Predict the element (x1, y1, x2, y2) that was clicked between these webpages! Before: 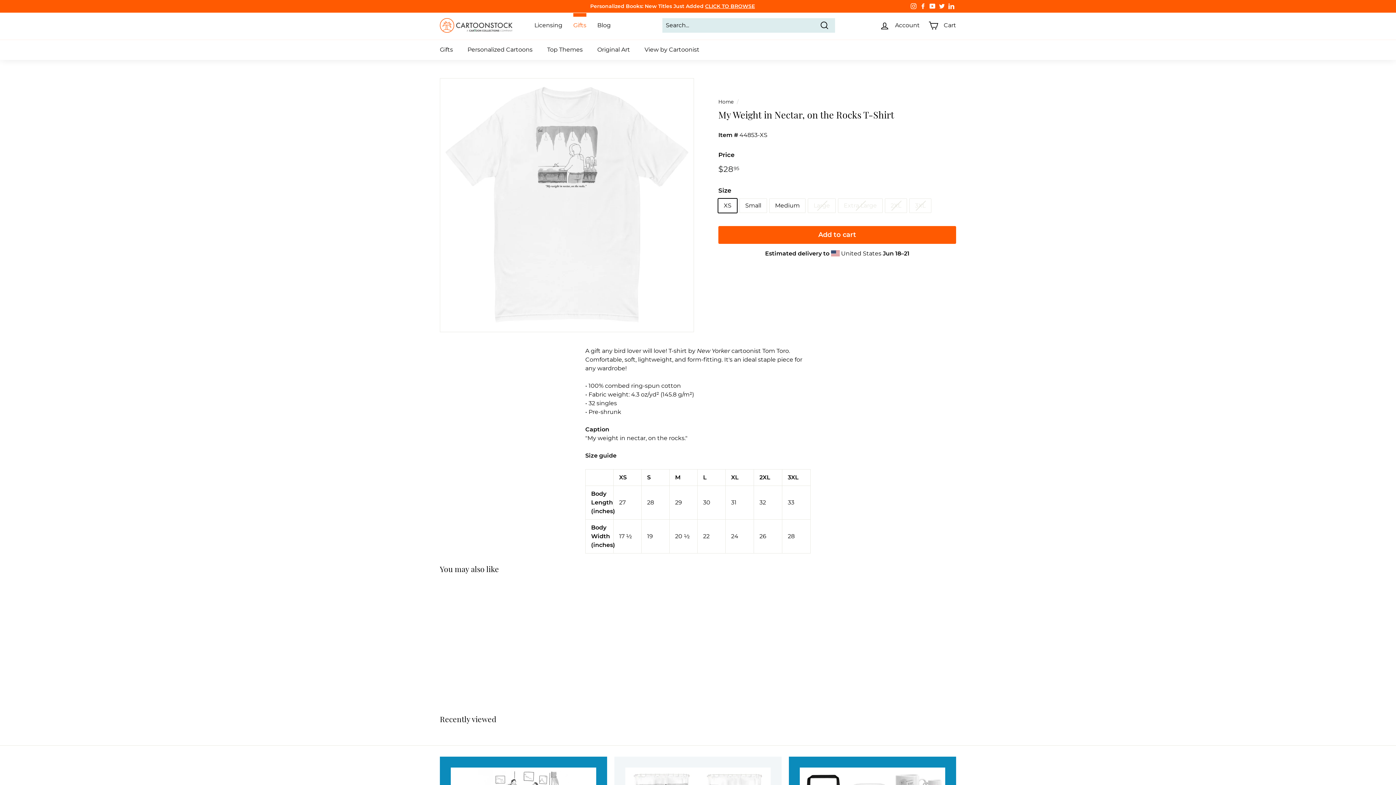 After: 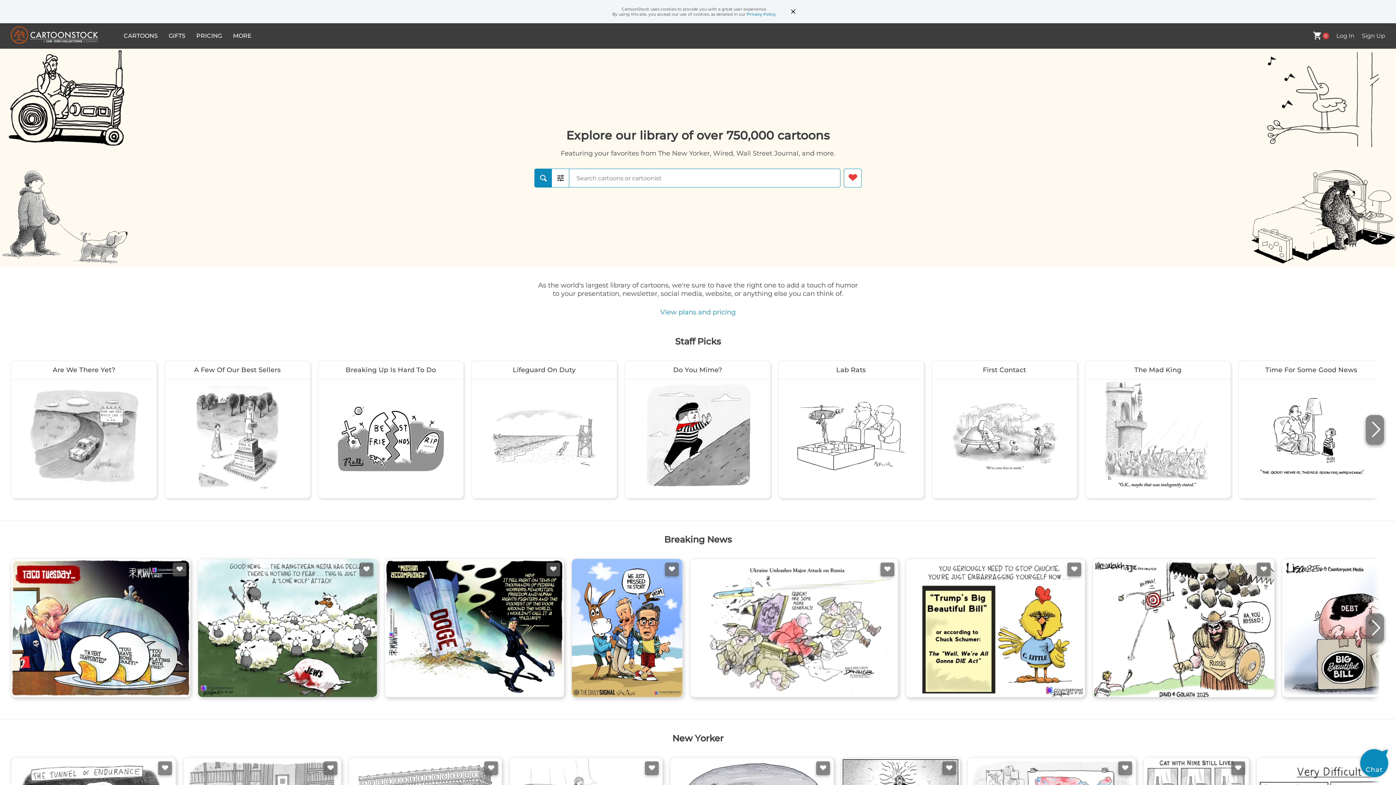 Action: label: Licensing bbox: (523, 13, 562, 37)